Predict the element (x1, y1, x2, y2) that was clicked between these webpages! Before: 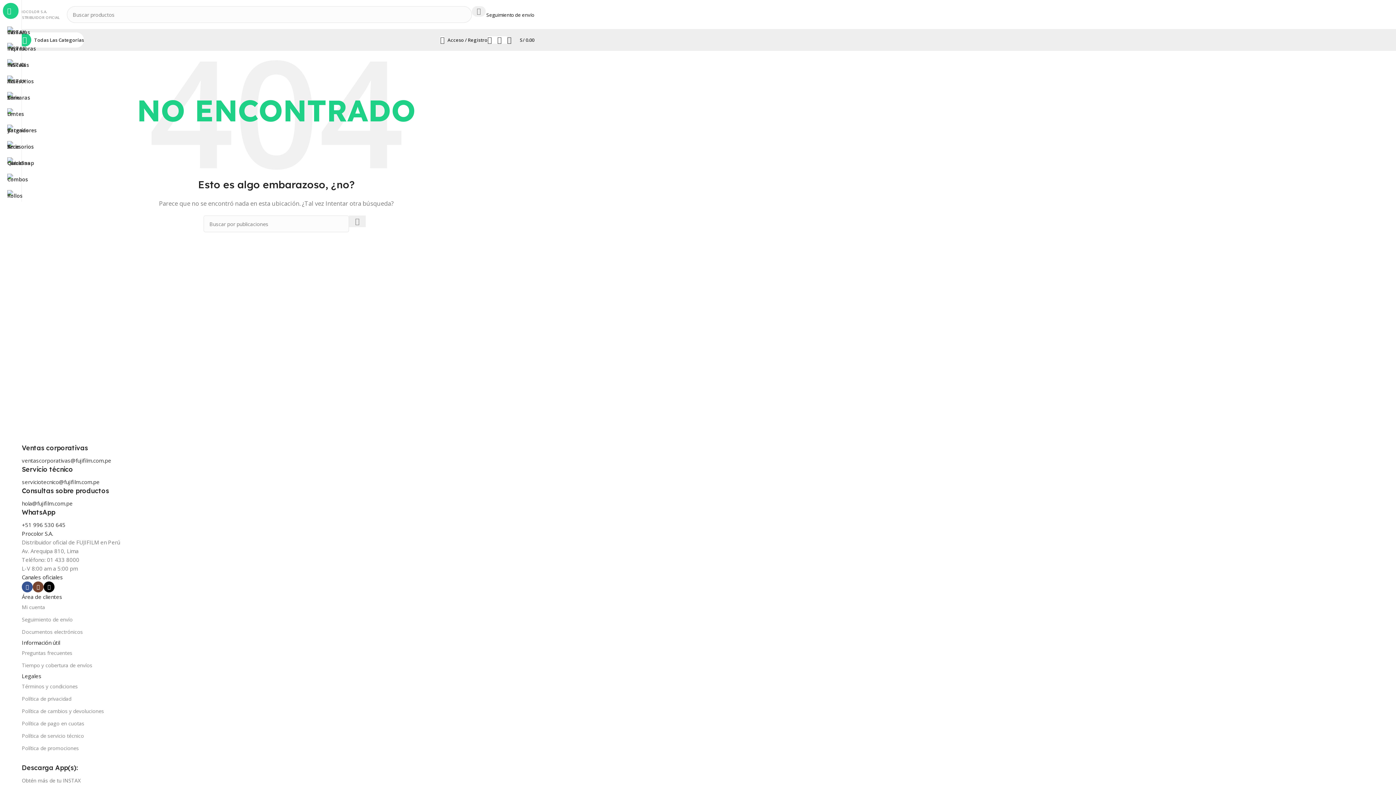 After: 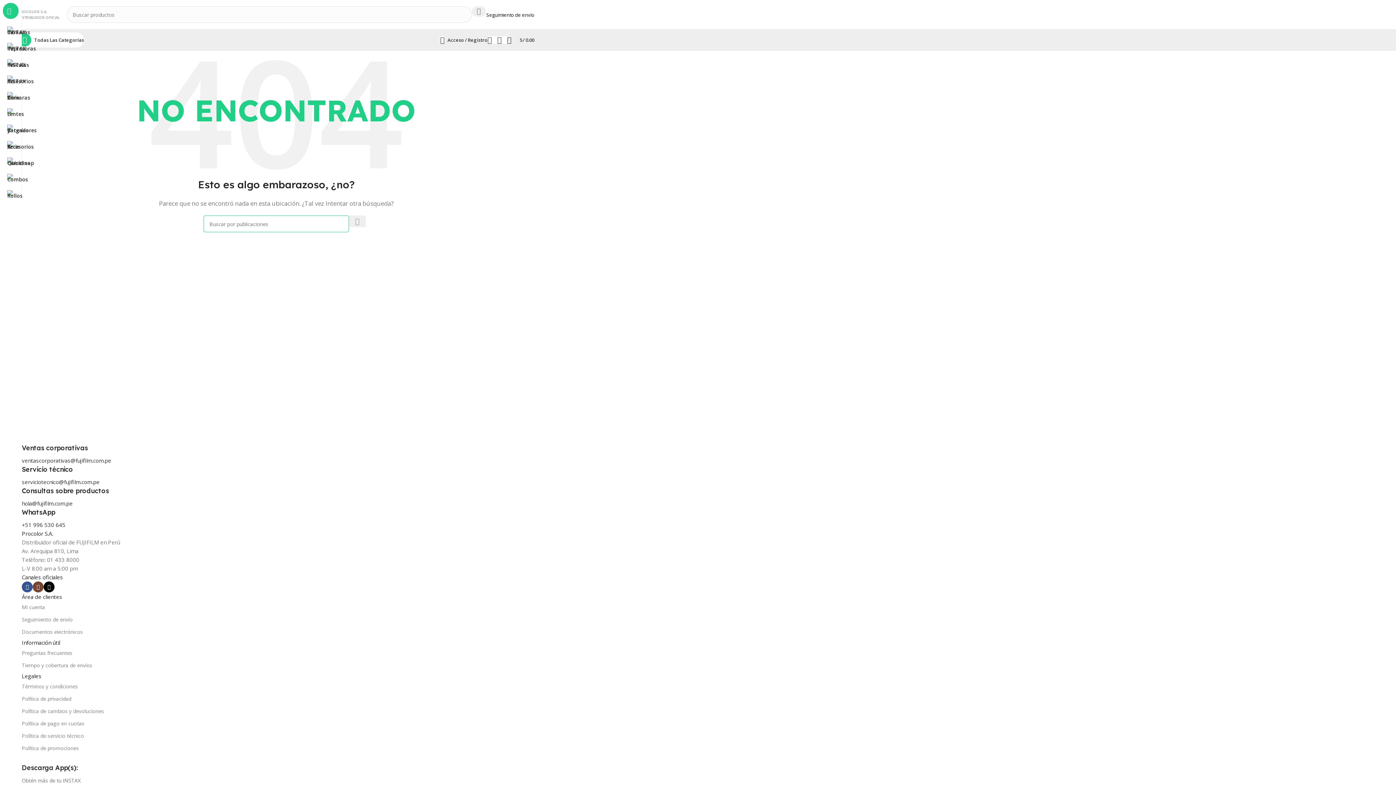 Action: label: Buscar...  bbox: (349, 215, 365, 227)